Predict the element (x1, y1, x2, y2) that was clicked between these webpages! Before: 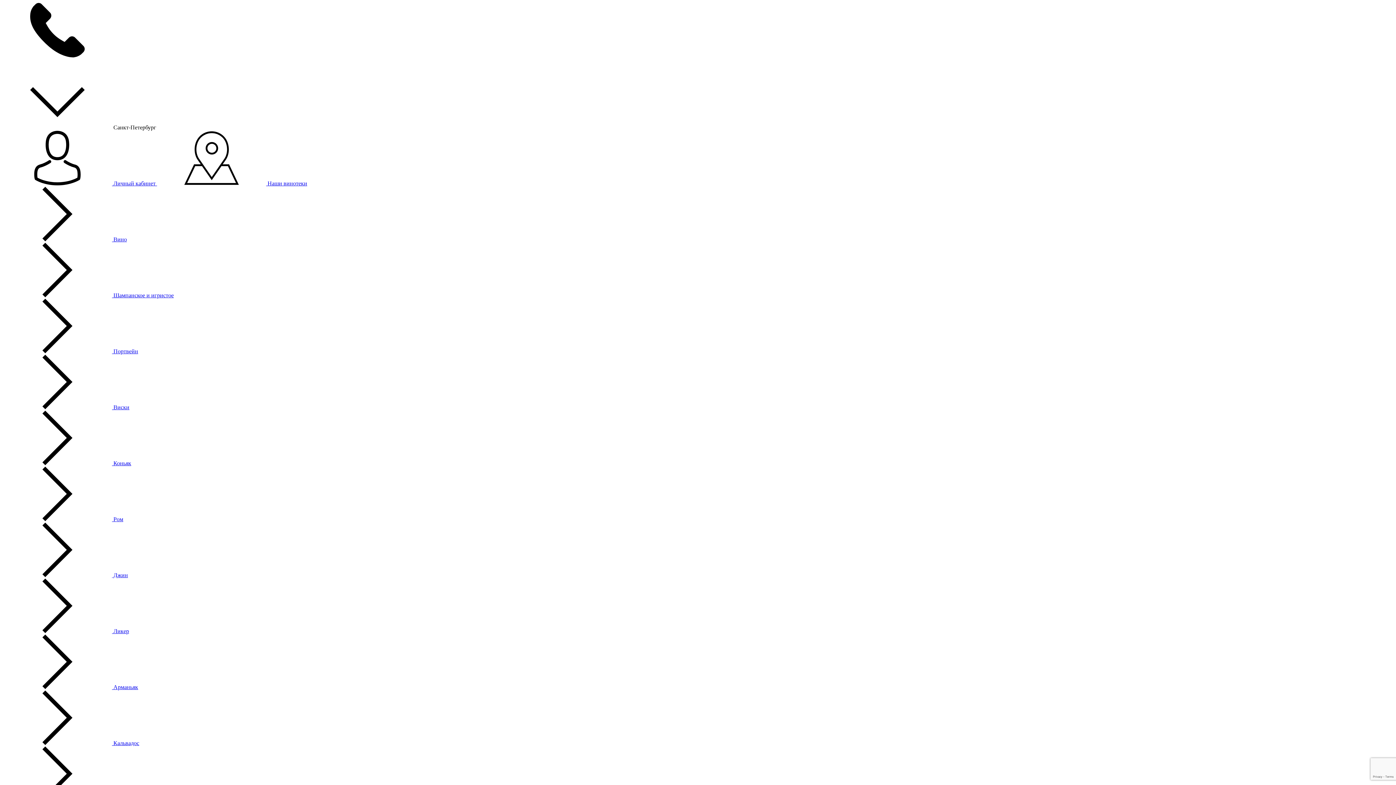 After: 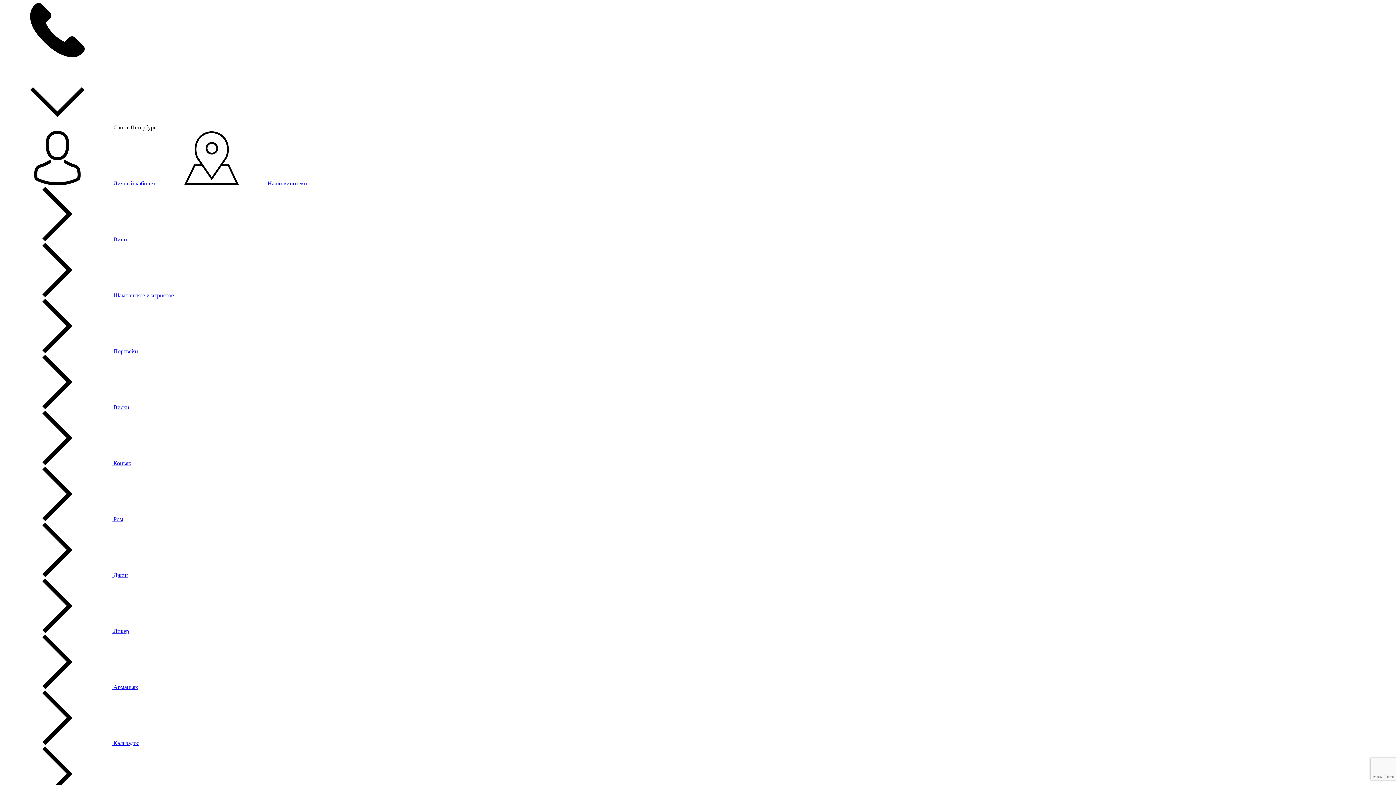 Action: label:  Ром bbox: (2, 516, 123, 522)